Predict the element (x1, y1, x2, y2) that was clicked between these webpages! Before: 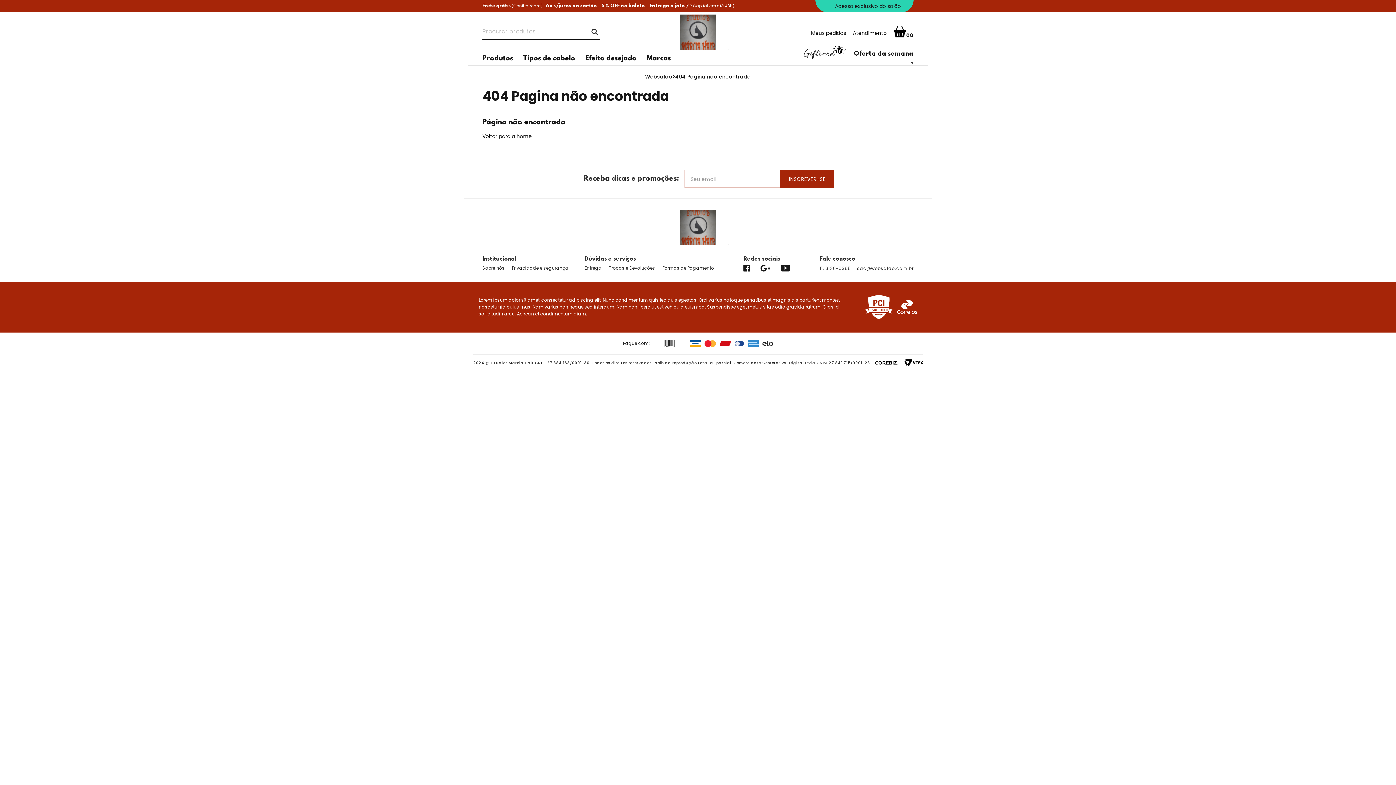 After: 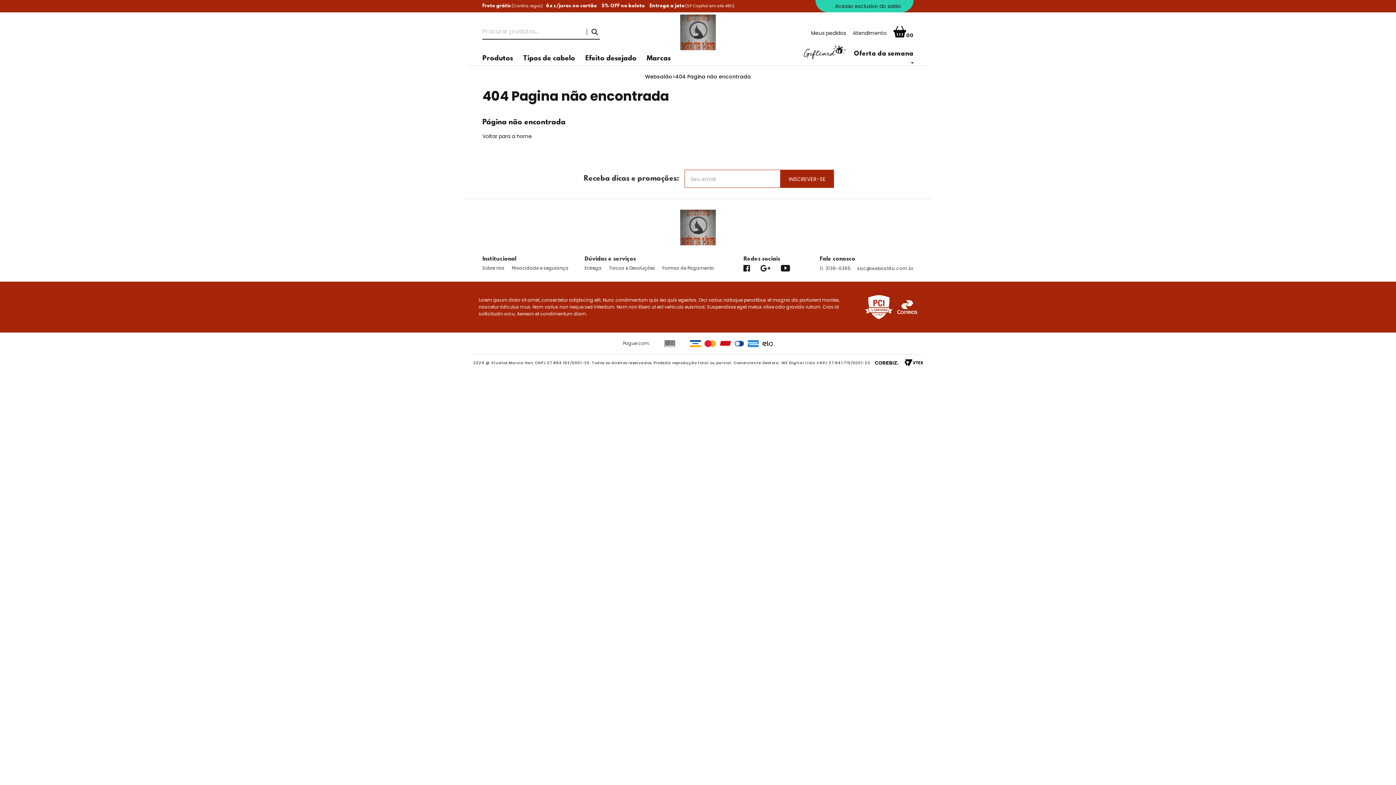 Action: label: 11. 3136-0365 bbox: (819, 265, 851, 271)